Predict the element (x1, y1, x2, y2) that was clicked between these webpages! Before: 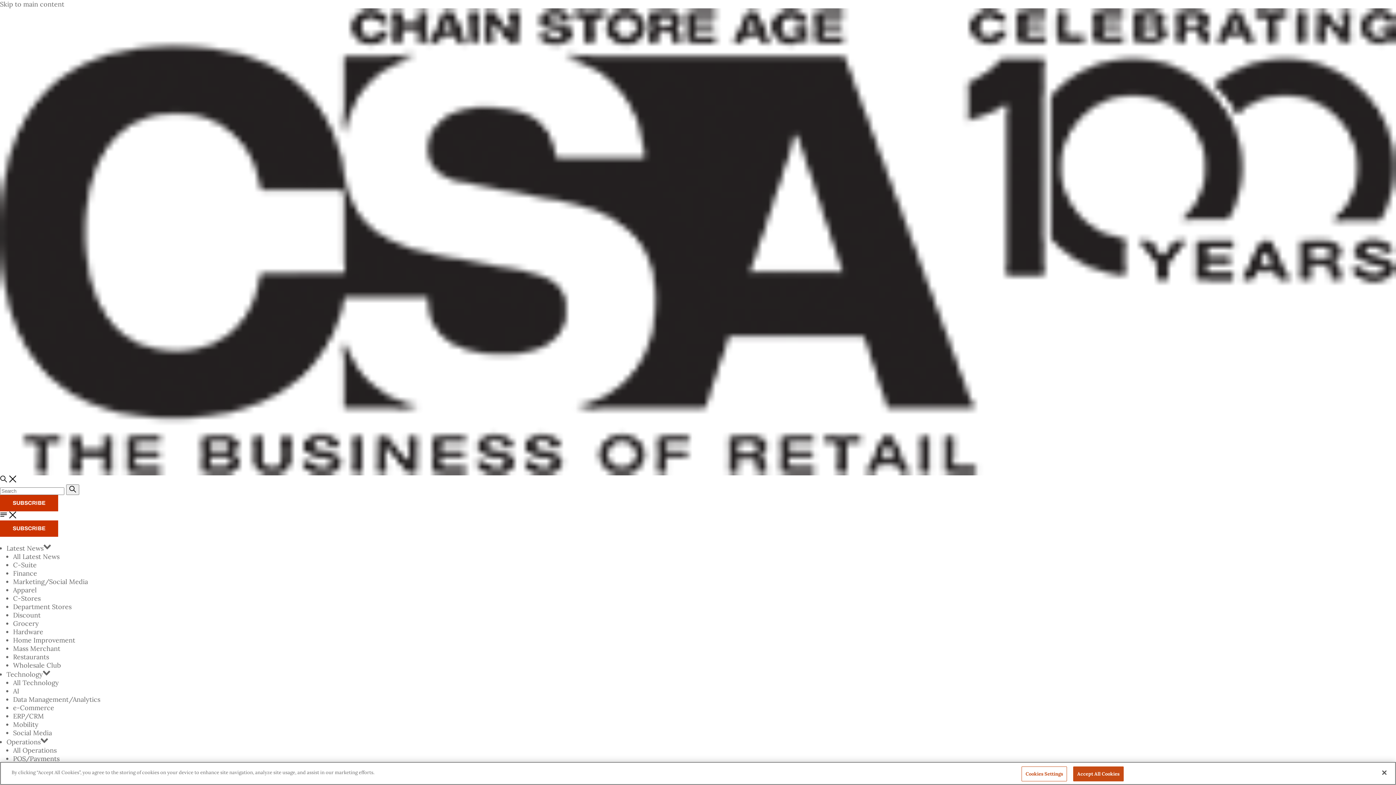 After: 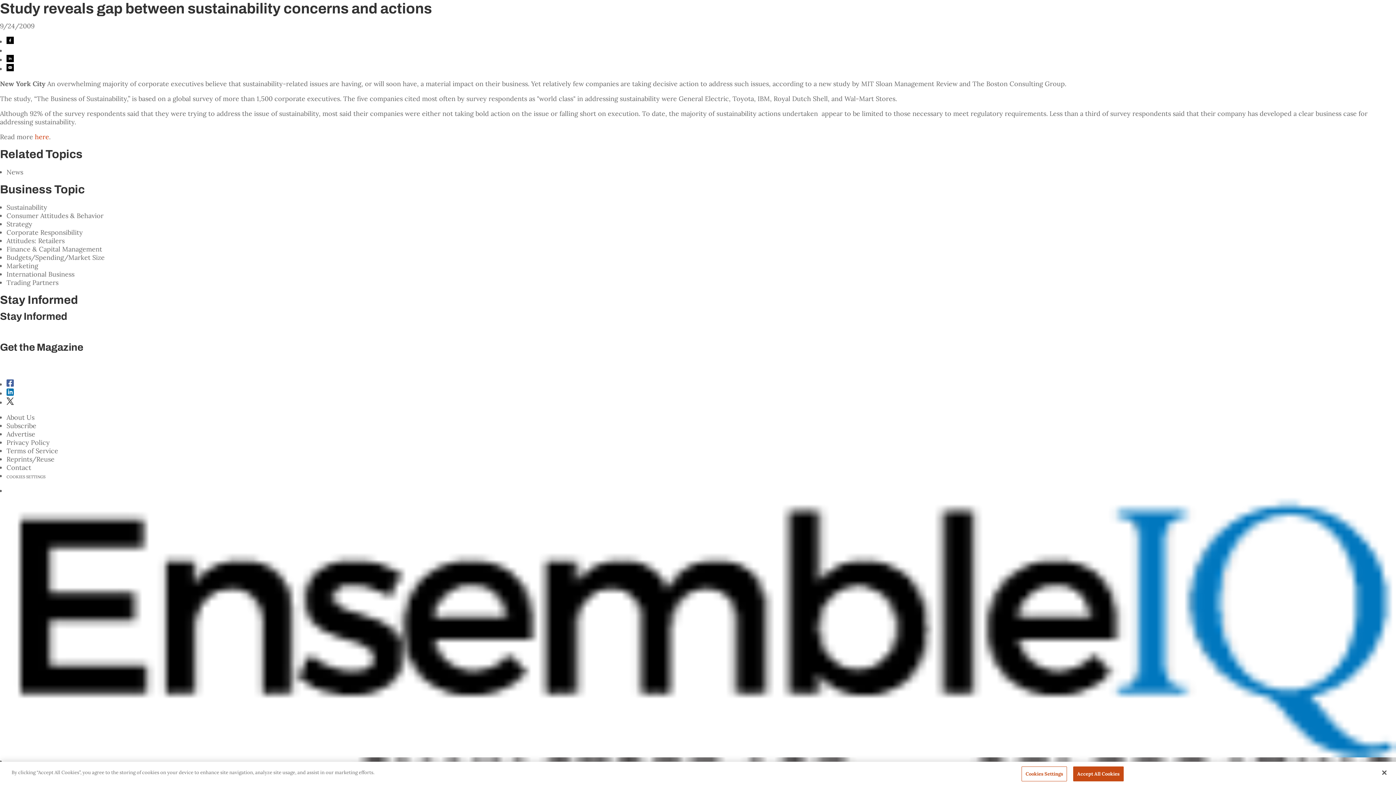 Action: bbox: (0, 0, 64, 8) label: Skip to main content